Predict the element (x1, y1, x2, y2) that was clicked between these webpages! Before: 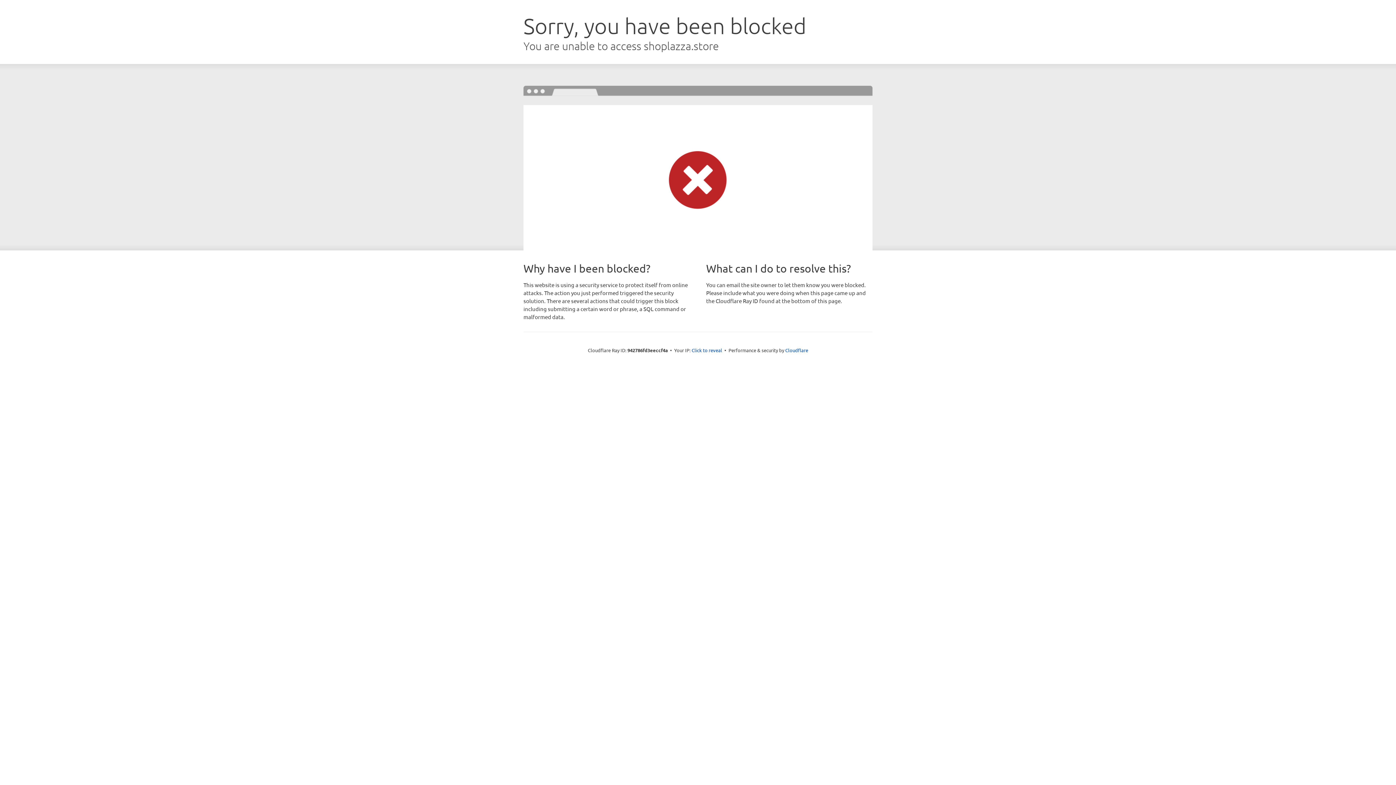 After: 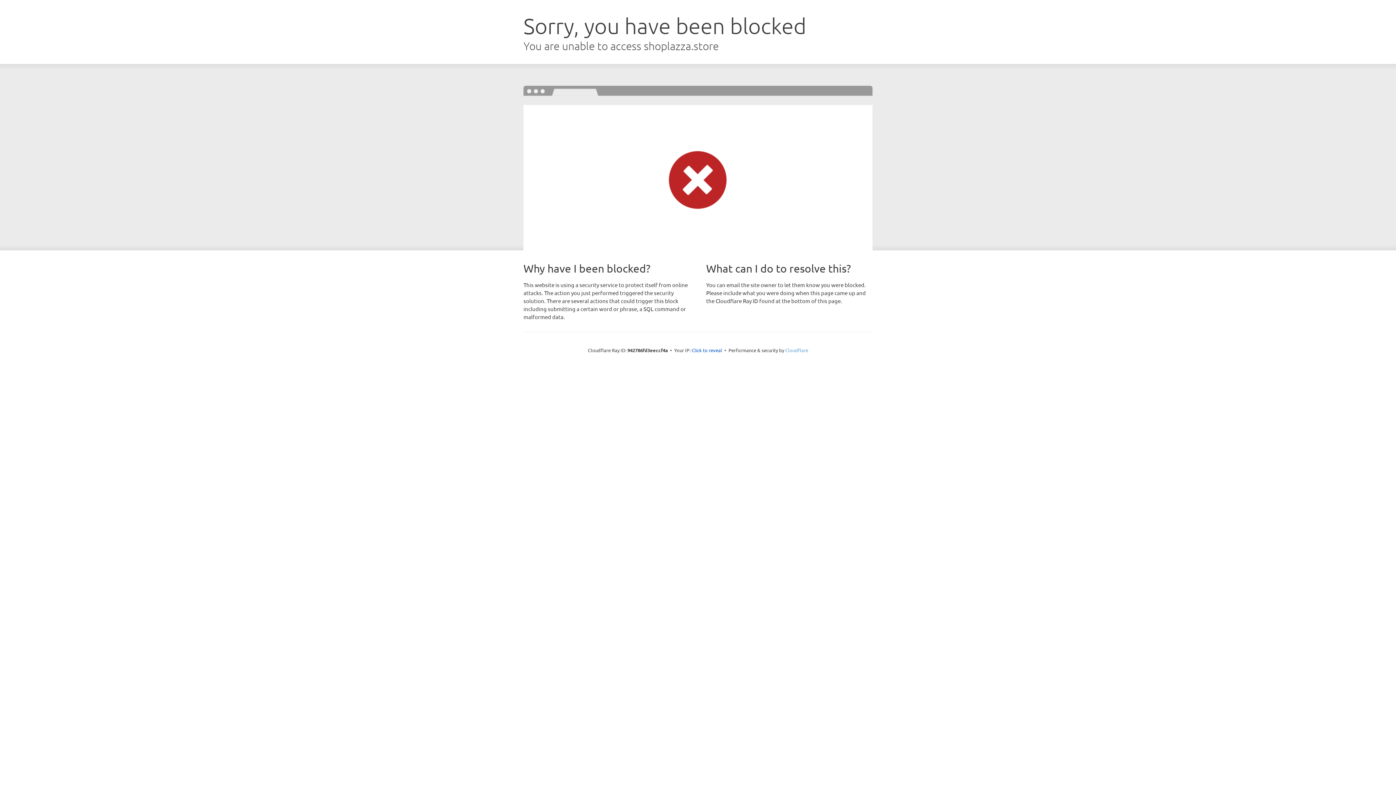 Action: bbox: (785, 347, 808, 353) label: Cloudflare